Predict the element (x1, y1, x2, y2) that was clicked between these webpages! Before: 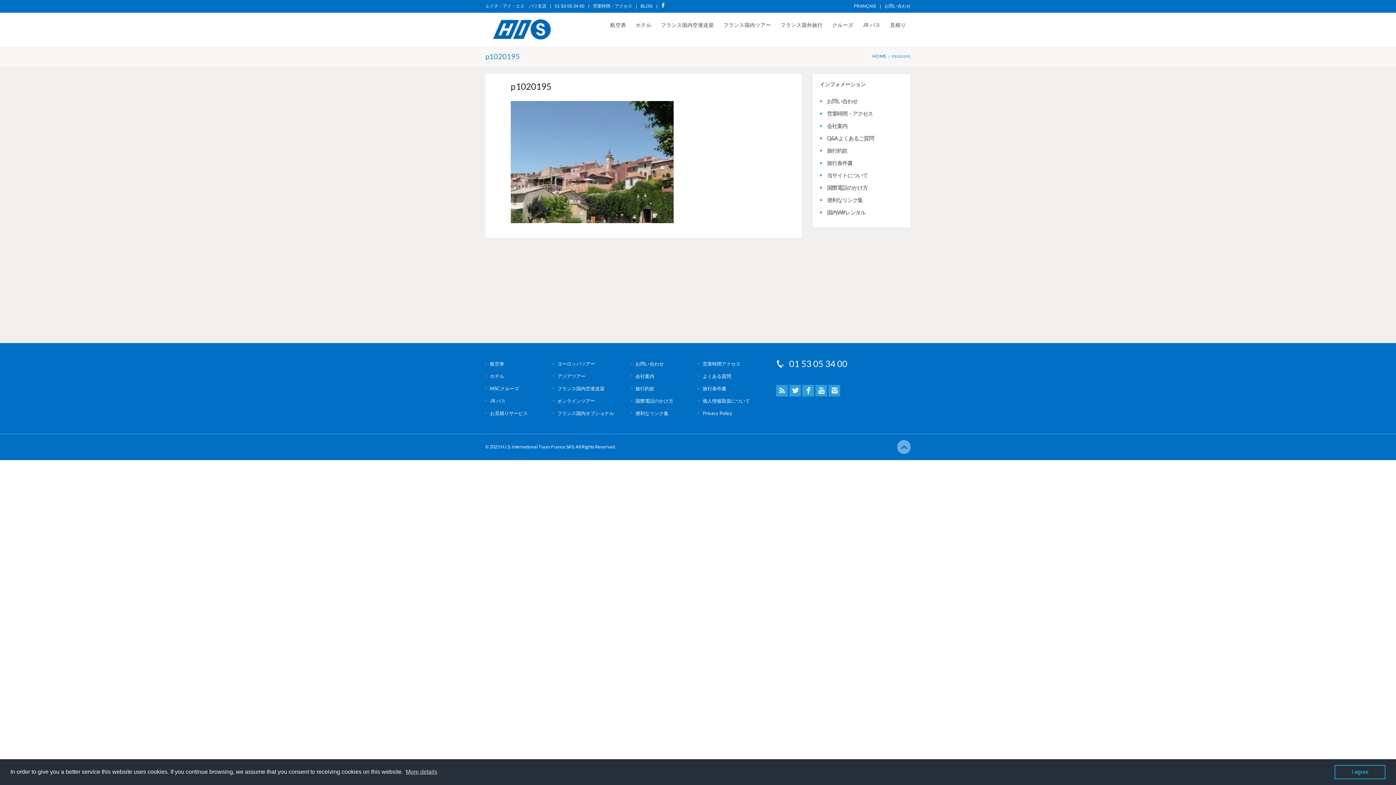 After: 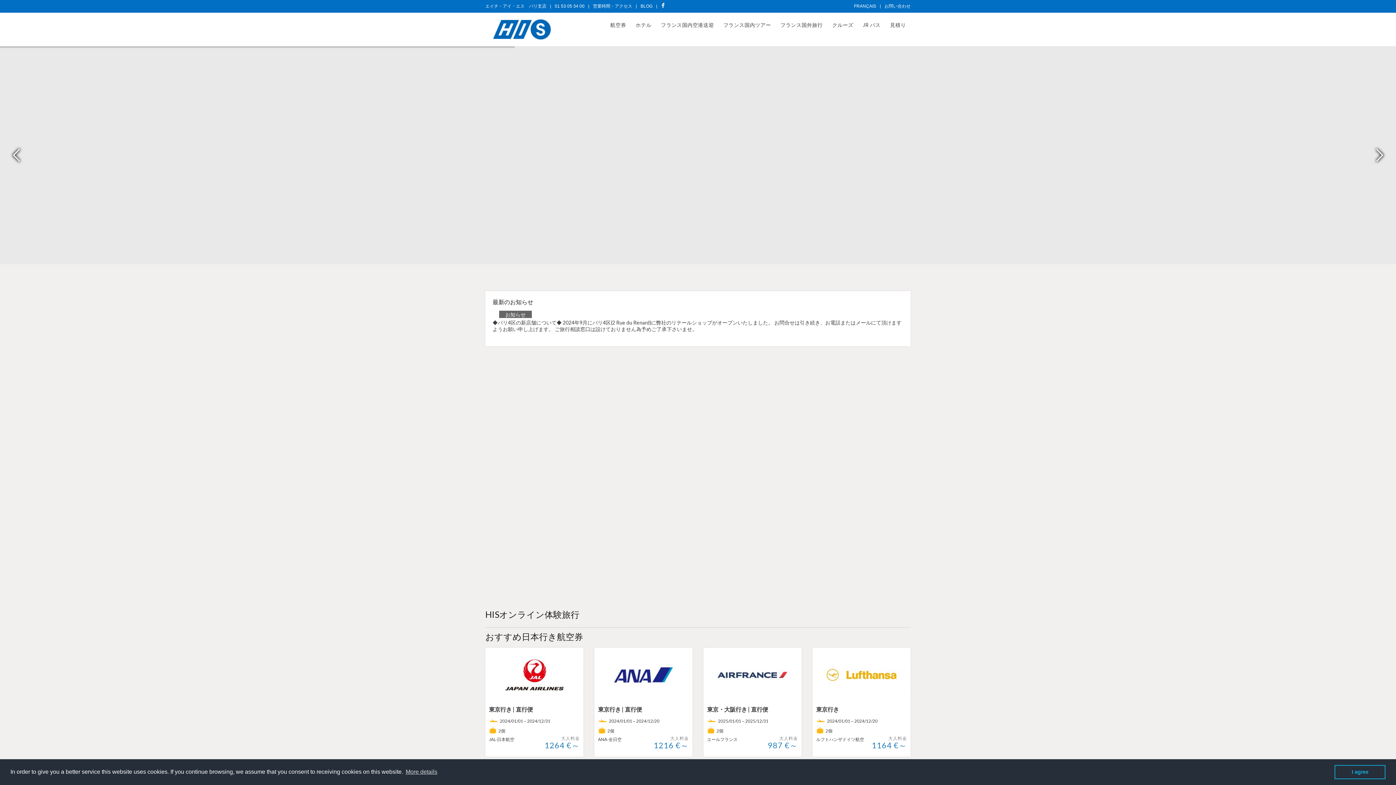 Action: bbox: (485, 12, 558, 46)